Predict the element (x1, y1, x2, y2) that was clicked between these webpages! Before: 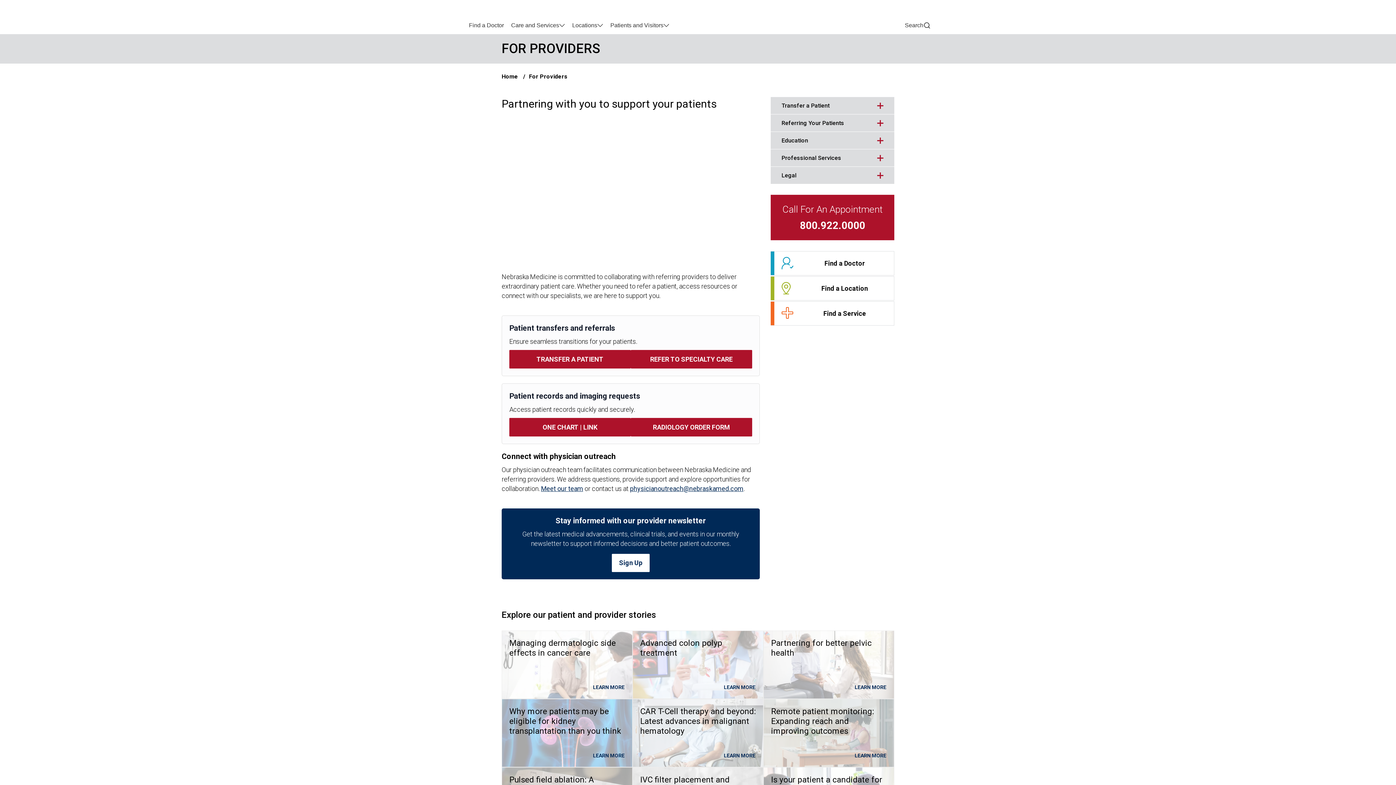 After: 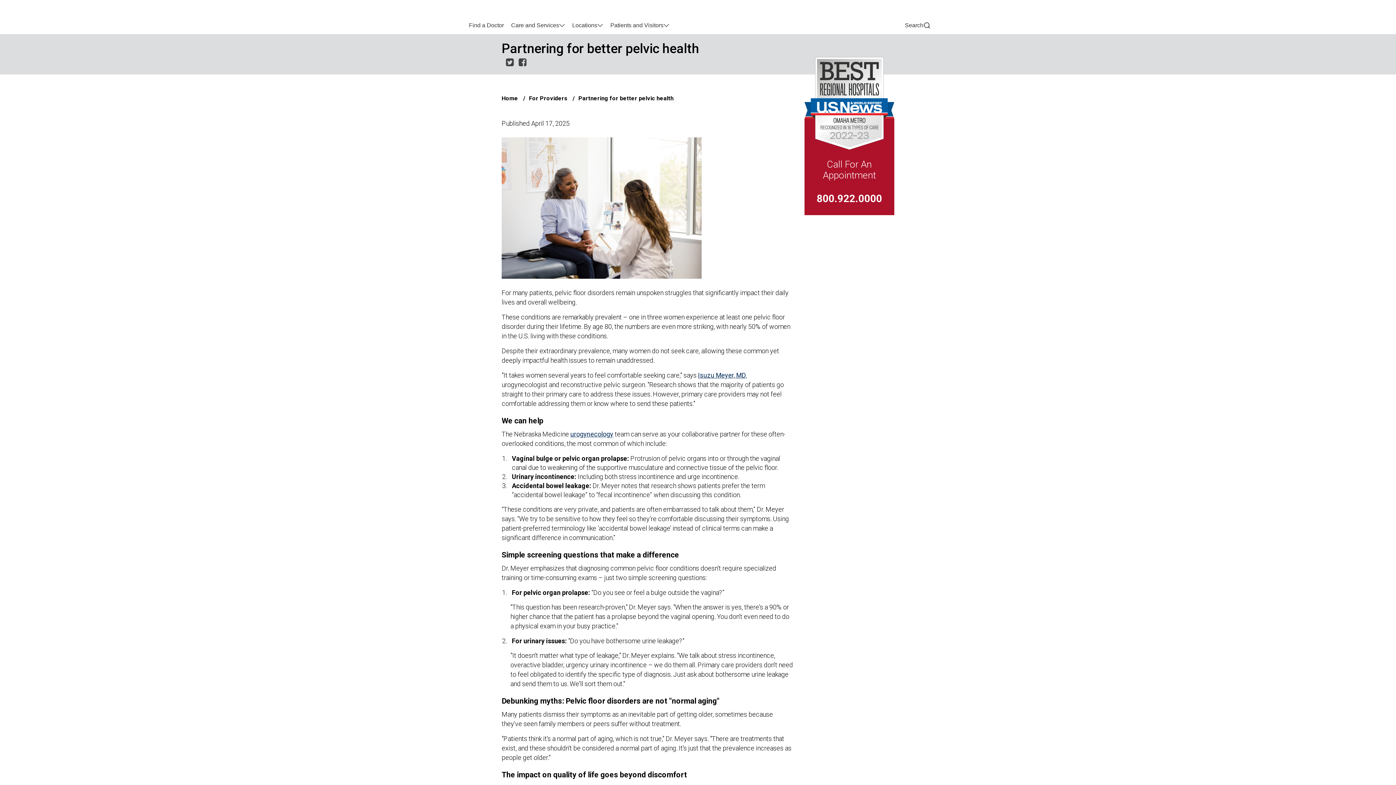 Action: label: Partnering for better pelvic health
LEARN MORE bbox: (764, 631, 894, 698)